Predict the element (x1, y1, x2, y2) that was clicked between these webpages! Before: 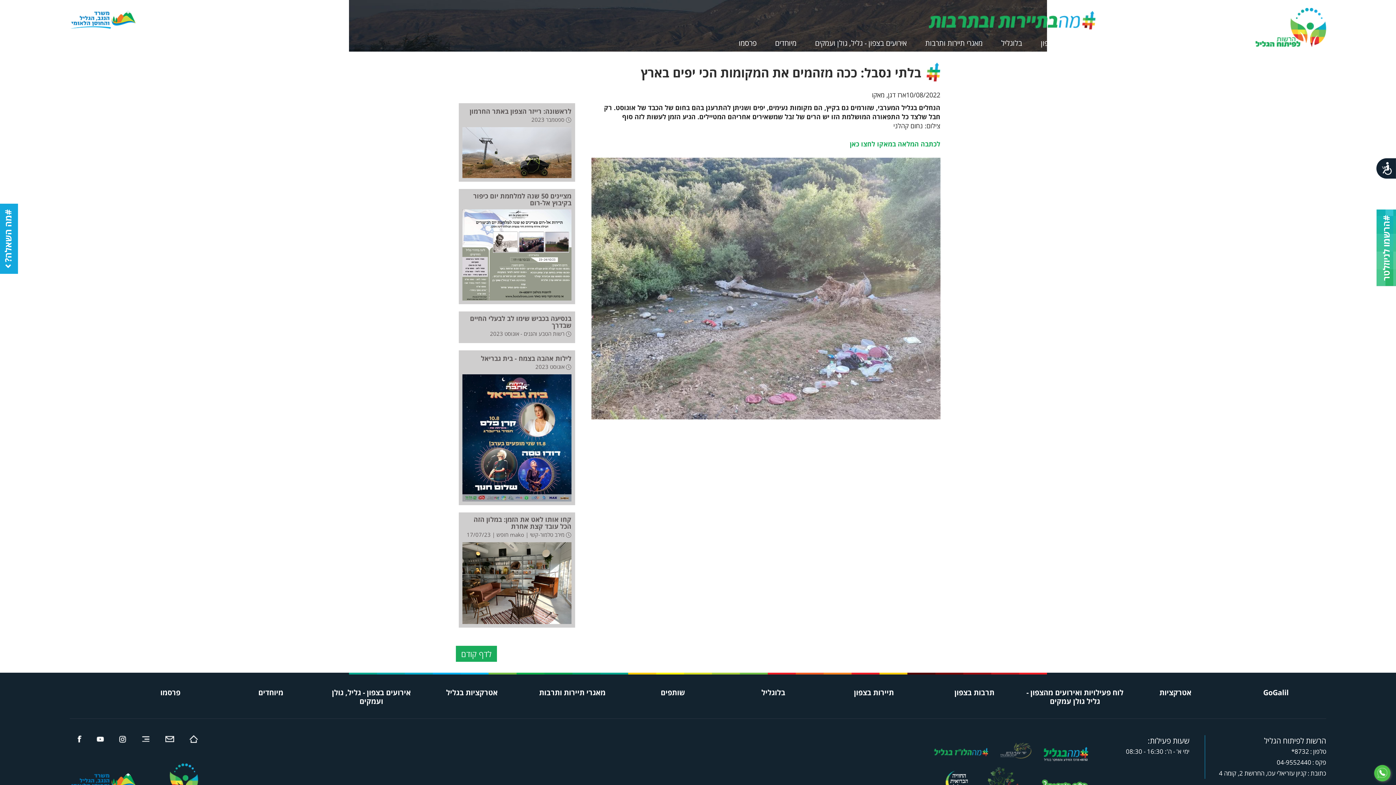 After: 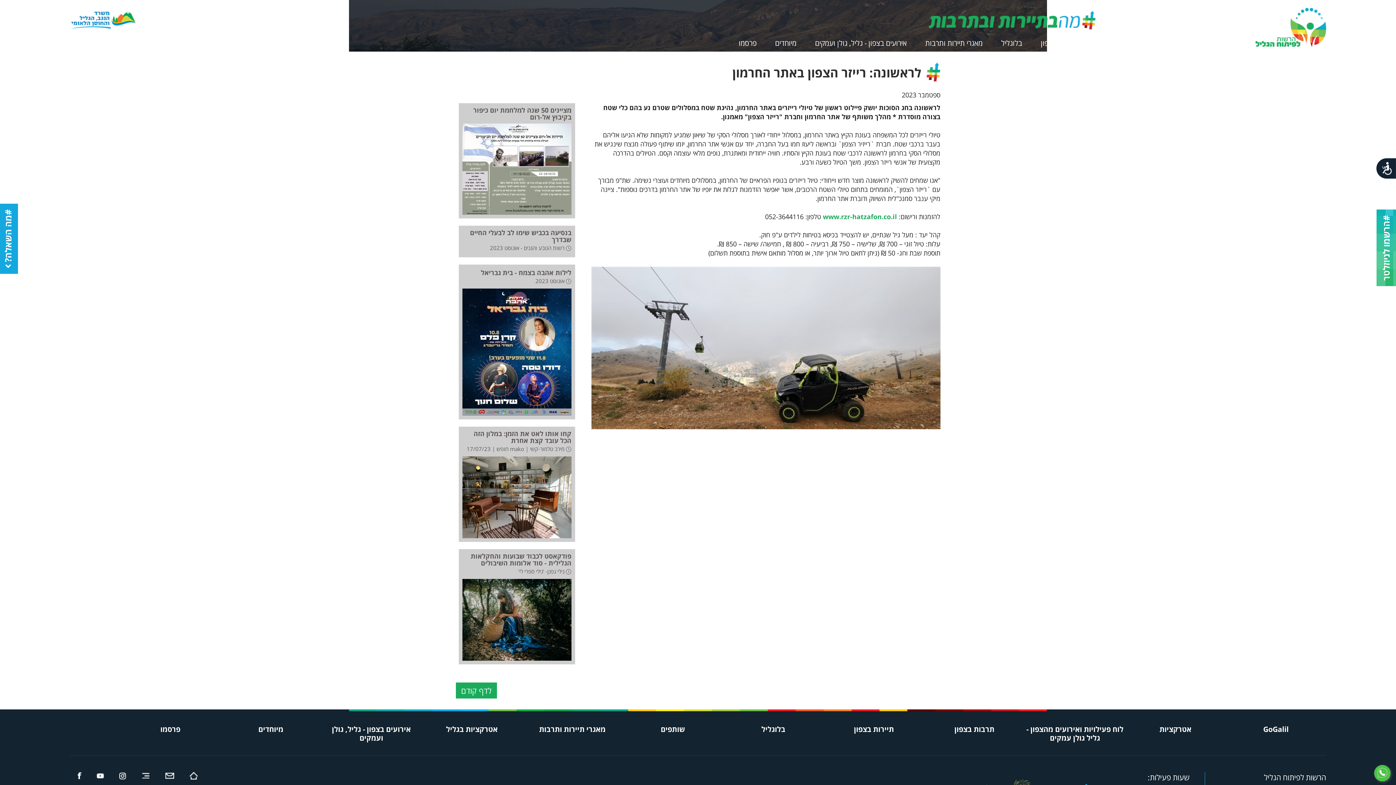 Action: bbox: (469, 108, 571, 115) label: לראשונה: רייזר הצפון באתר החרמון